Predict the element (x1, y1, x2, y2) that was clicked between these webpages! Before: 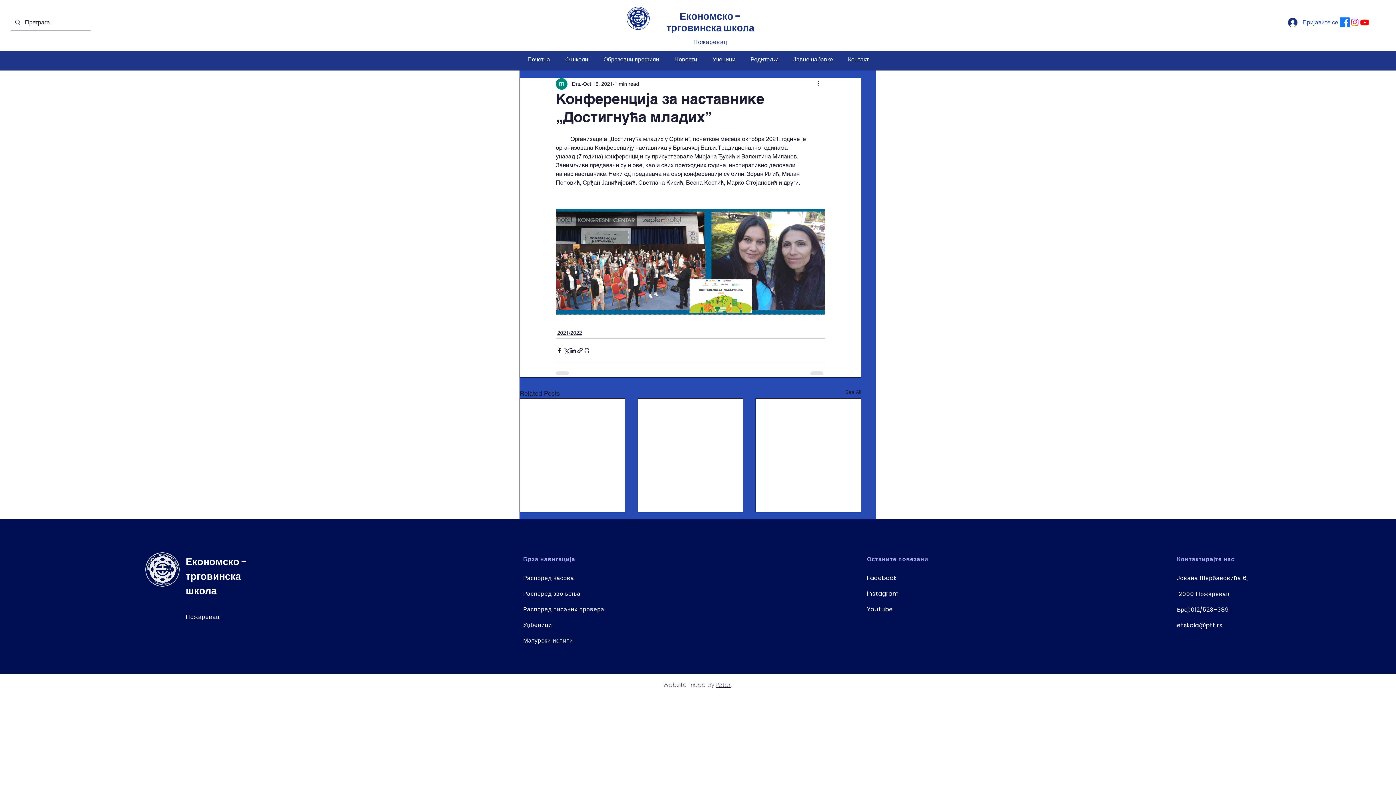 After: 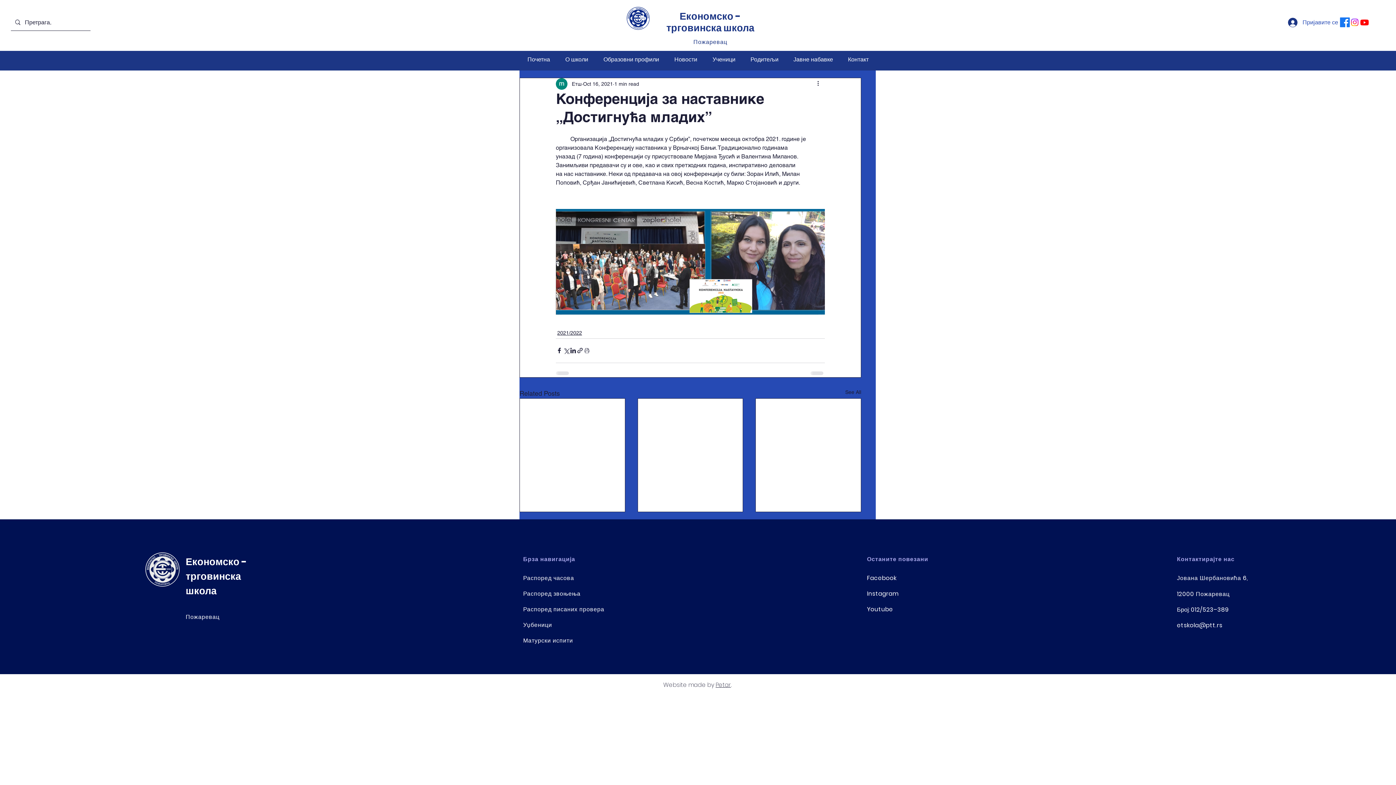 Action: bbox: (1177, 590, 1230, 598) label: 12000 Пожаревац